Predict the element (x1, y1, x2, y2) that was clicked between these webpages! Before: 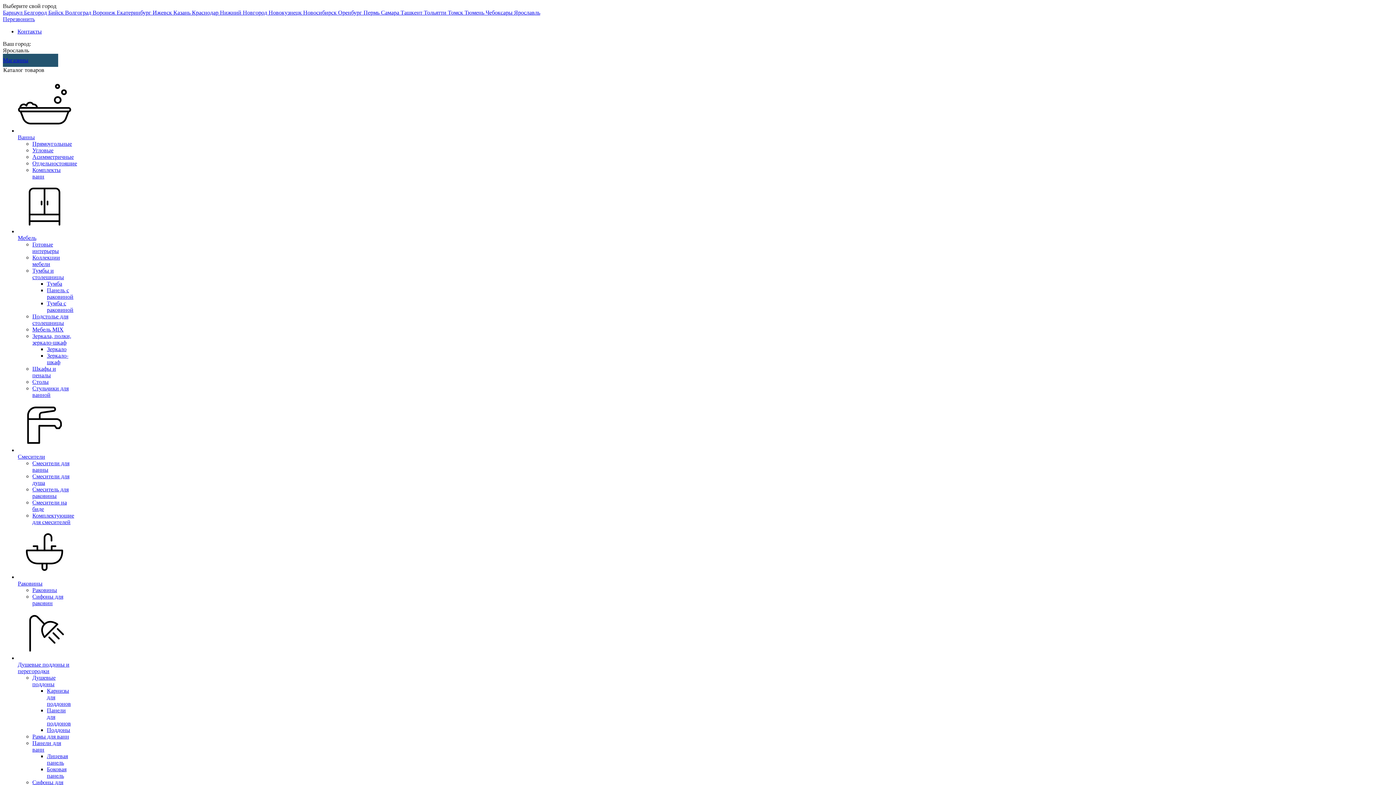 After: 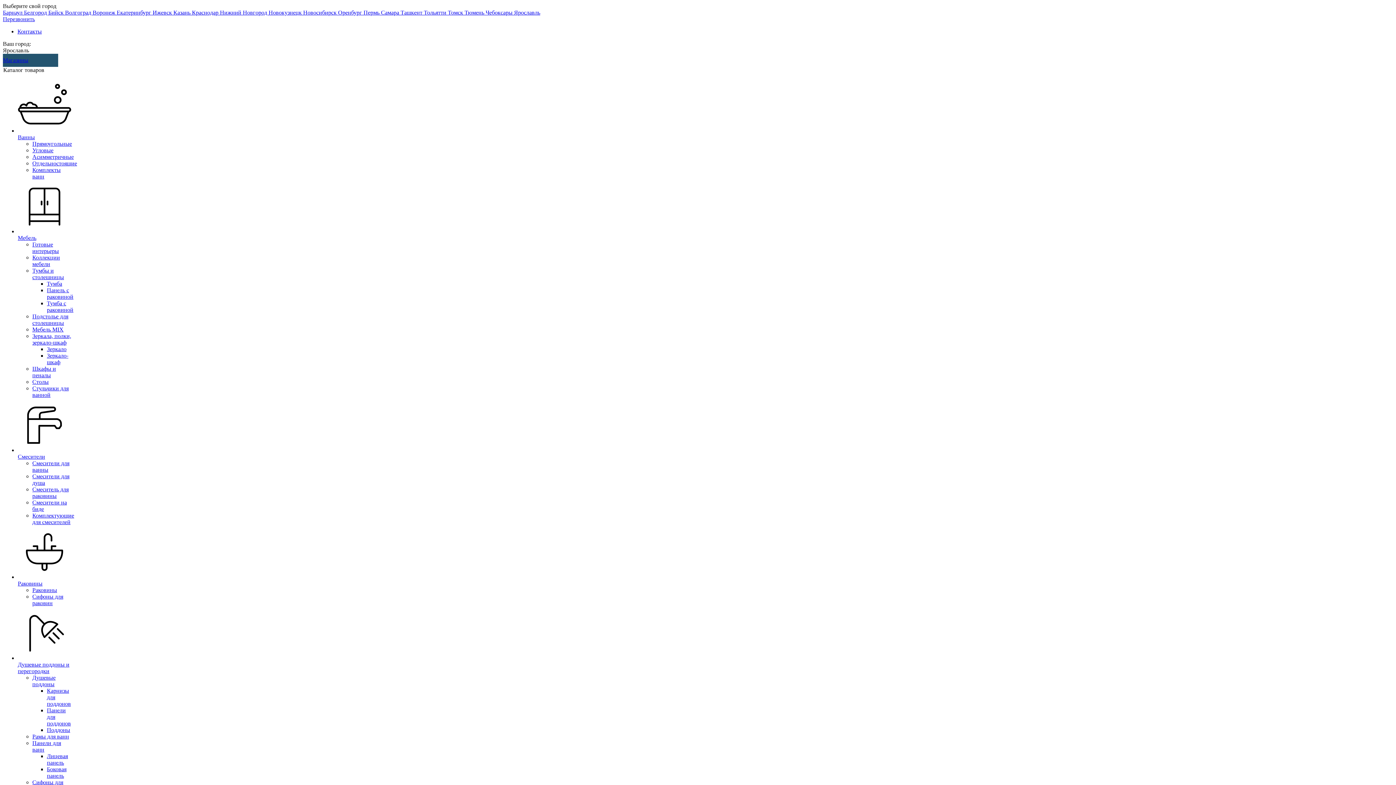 Action: label: Тумбы и столешницы bbox: (32, 267, 64, 280)